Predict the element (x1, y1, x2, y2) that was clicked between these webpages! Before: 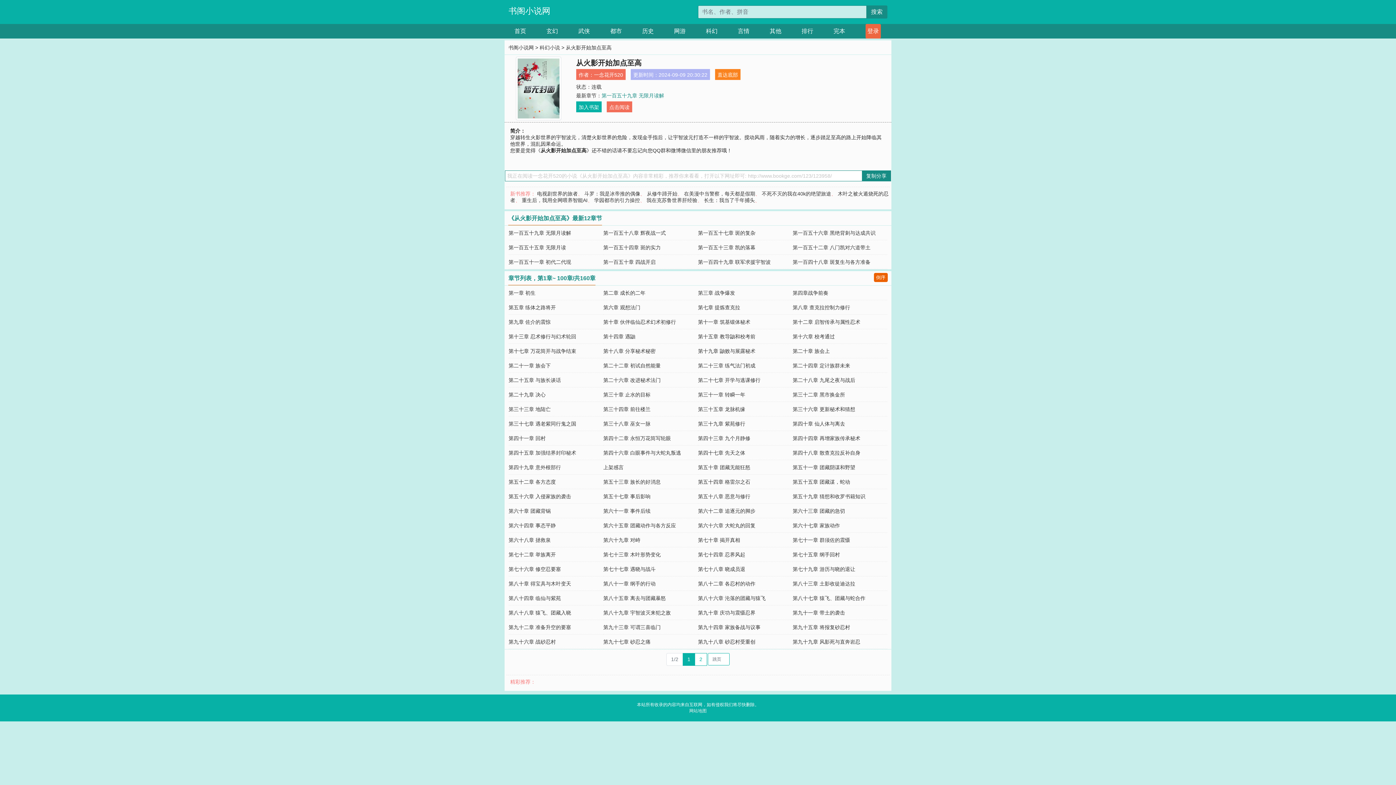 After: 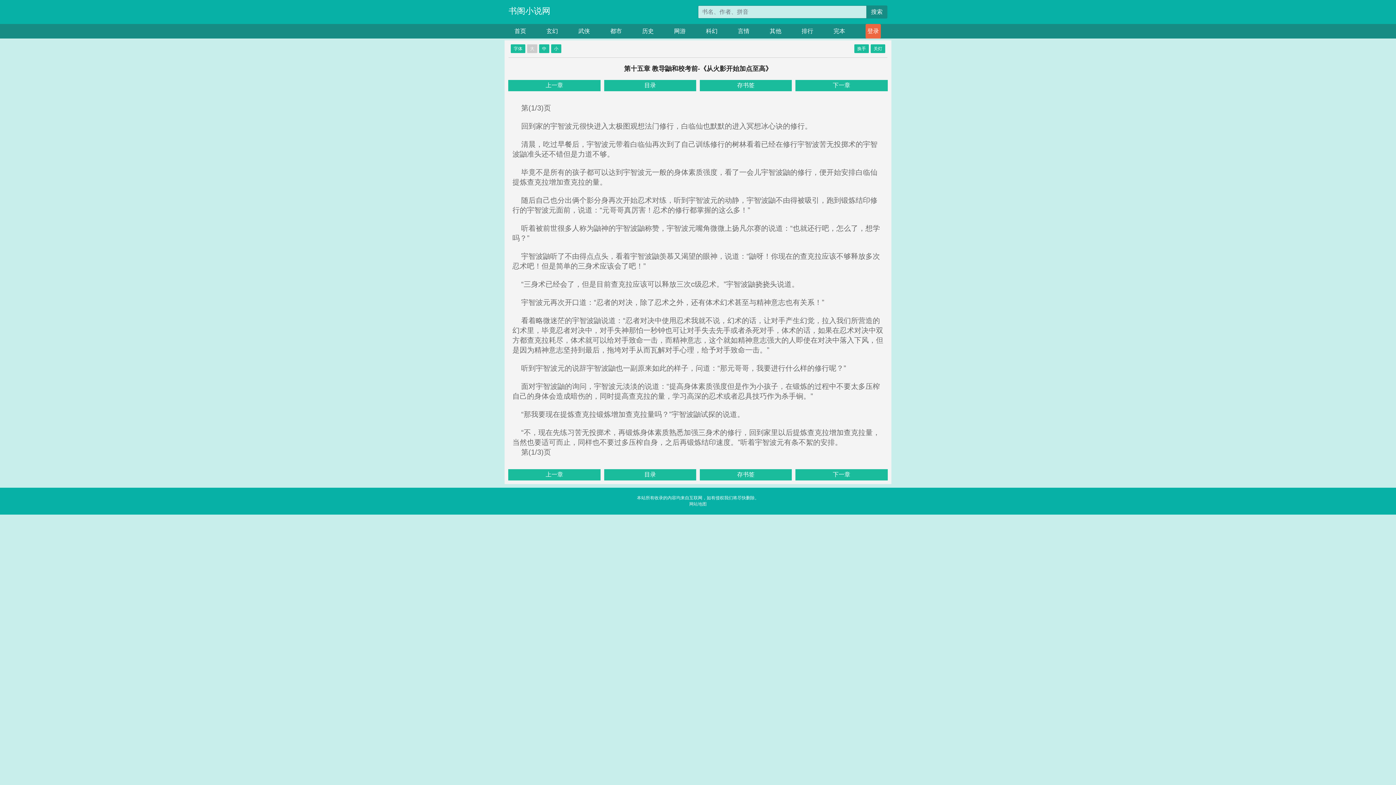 Action: label: 第十五章 教导鼬和校考前 bbox: (698, 333, 755, 339)